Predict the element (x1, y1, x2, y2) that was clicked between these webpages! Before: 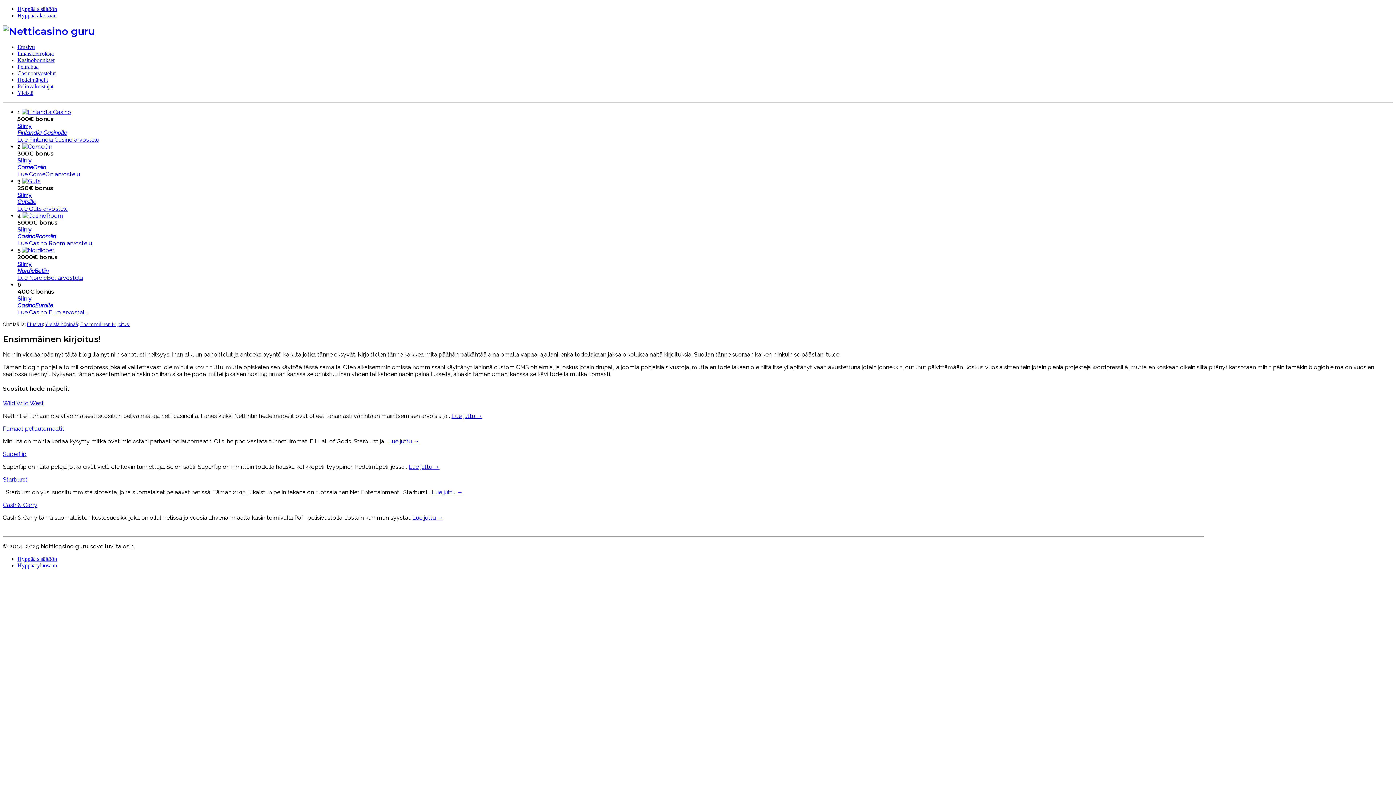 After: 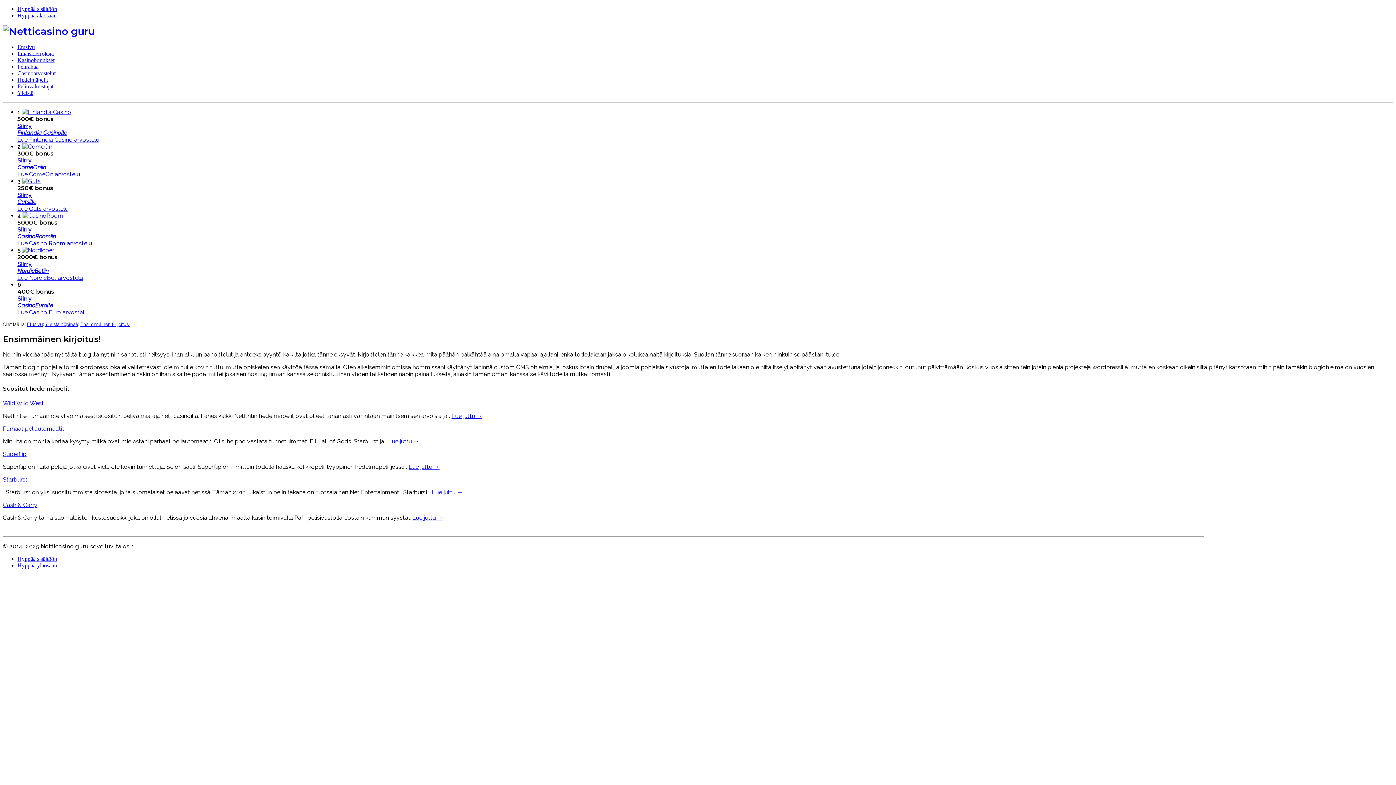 Action: label: Siirry
CasinoRoomiin bbox: (17, 226, 56, 240)